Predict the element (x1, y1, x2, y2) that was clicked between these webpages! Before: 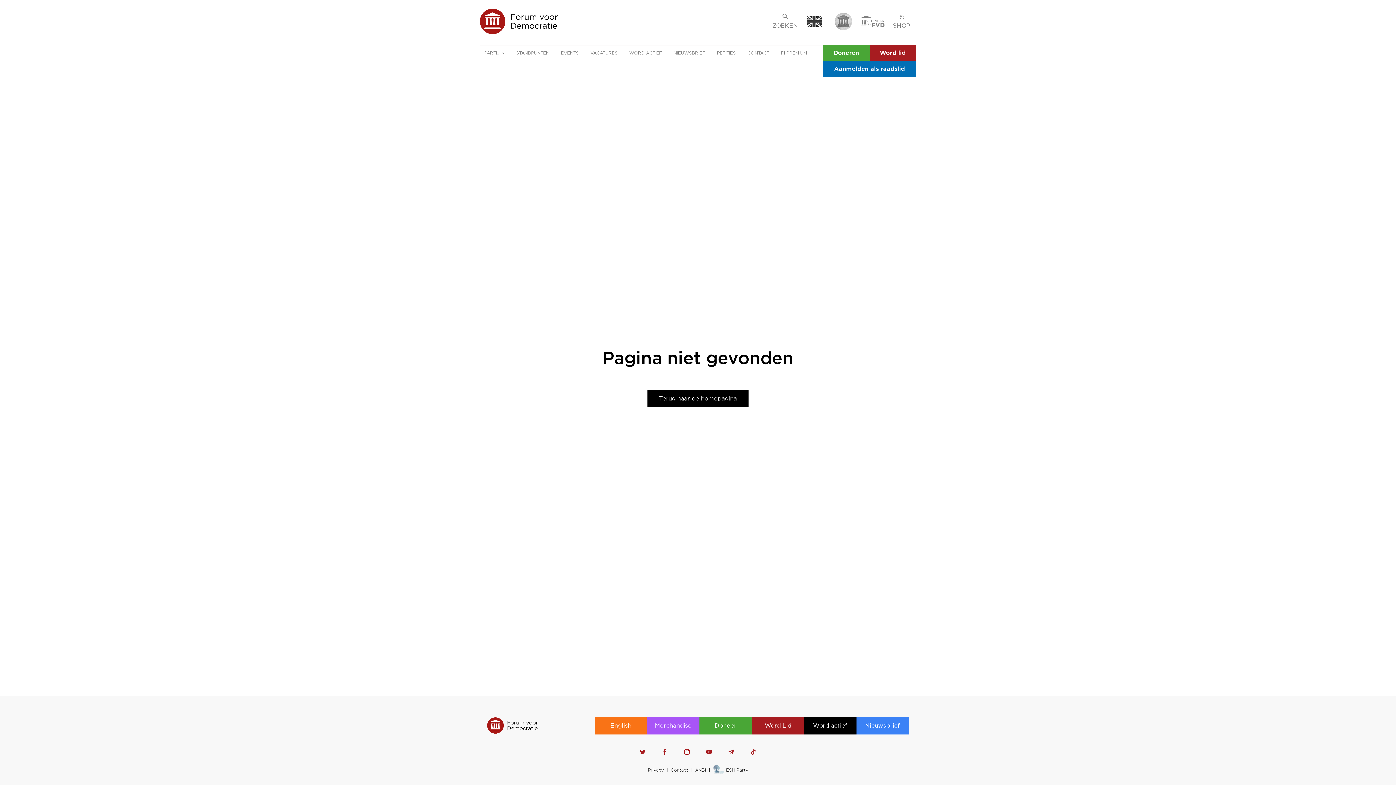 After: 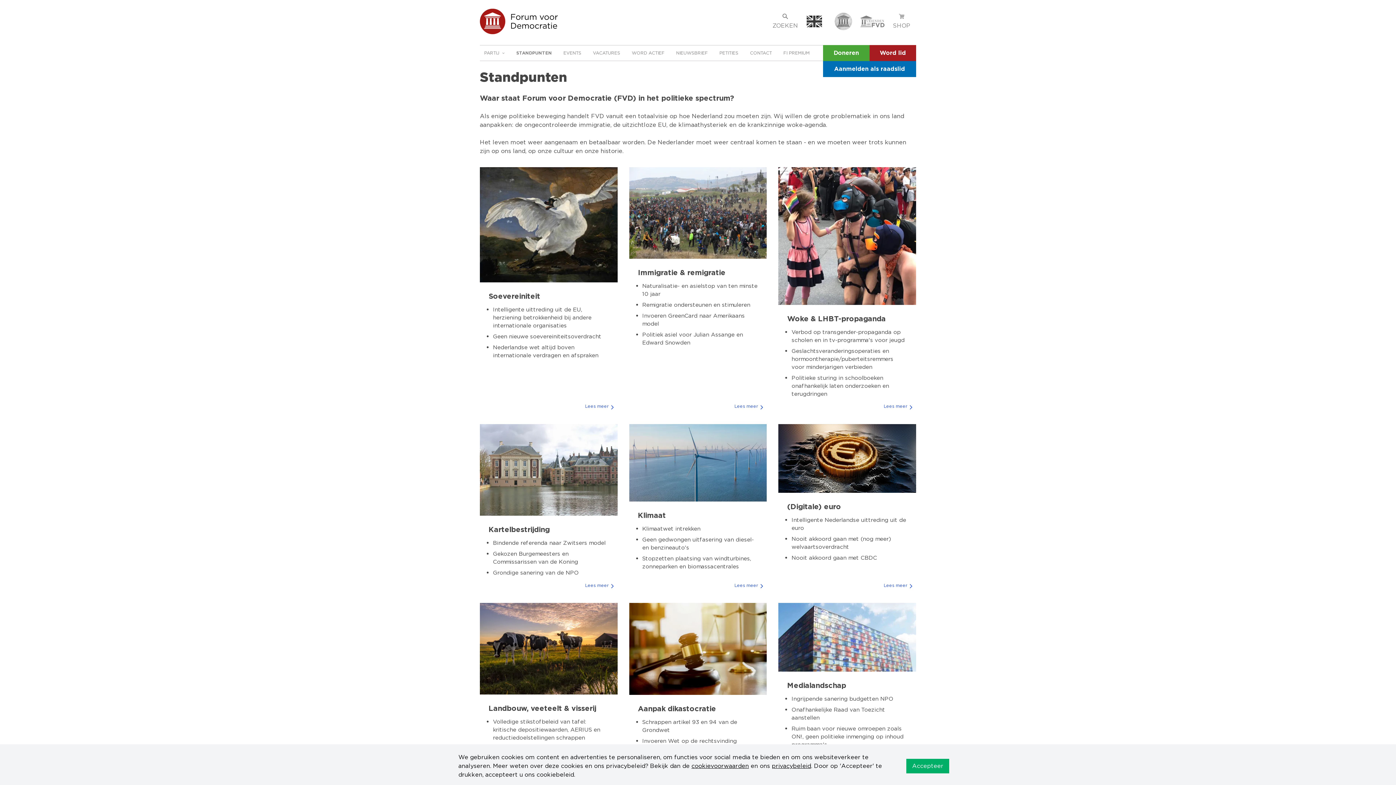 Action: label: STANDPUNTEN bbox: (516, 50, 549, 55)